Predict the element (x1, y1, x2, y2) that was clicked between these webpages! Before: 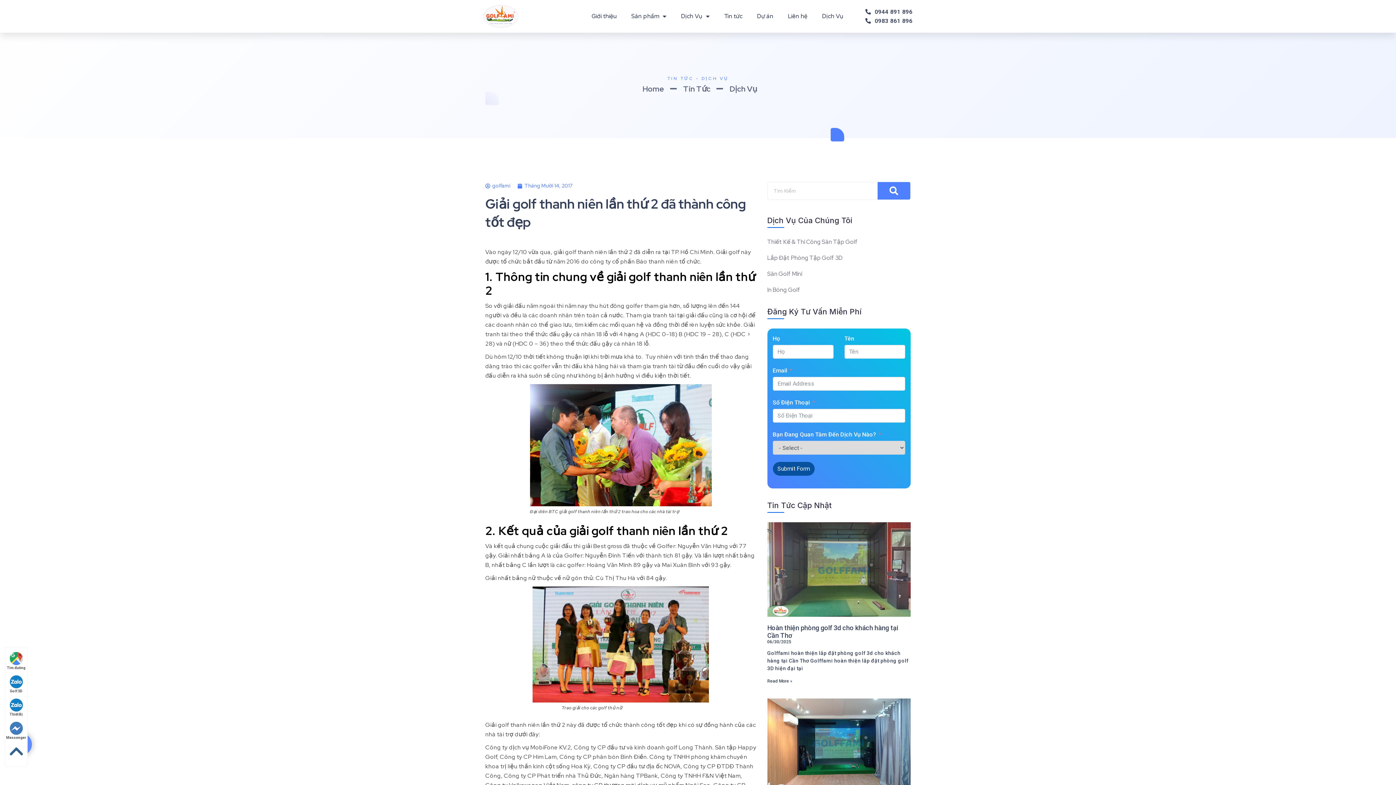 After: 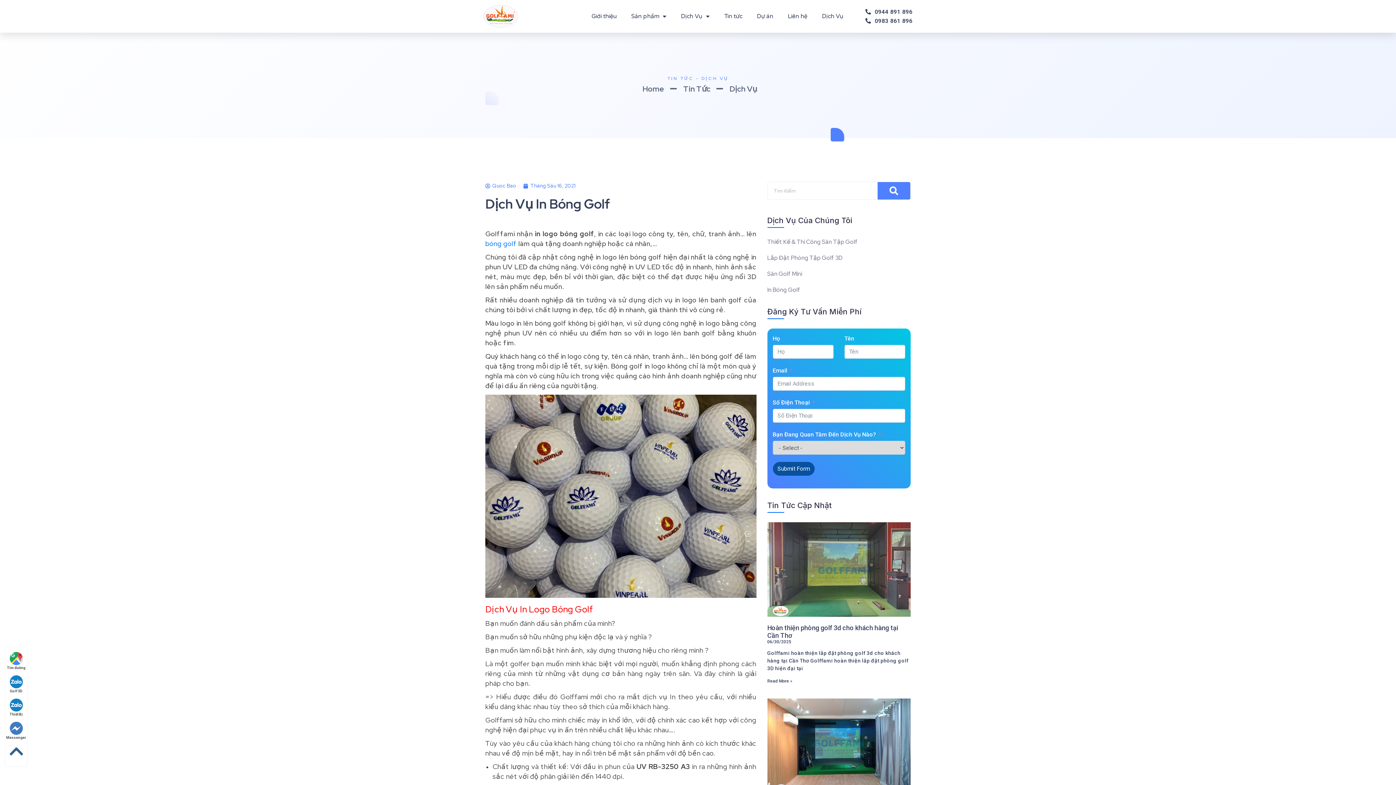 Action: bbox: (767, 285, 910, 294) label: In Bóng Golf